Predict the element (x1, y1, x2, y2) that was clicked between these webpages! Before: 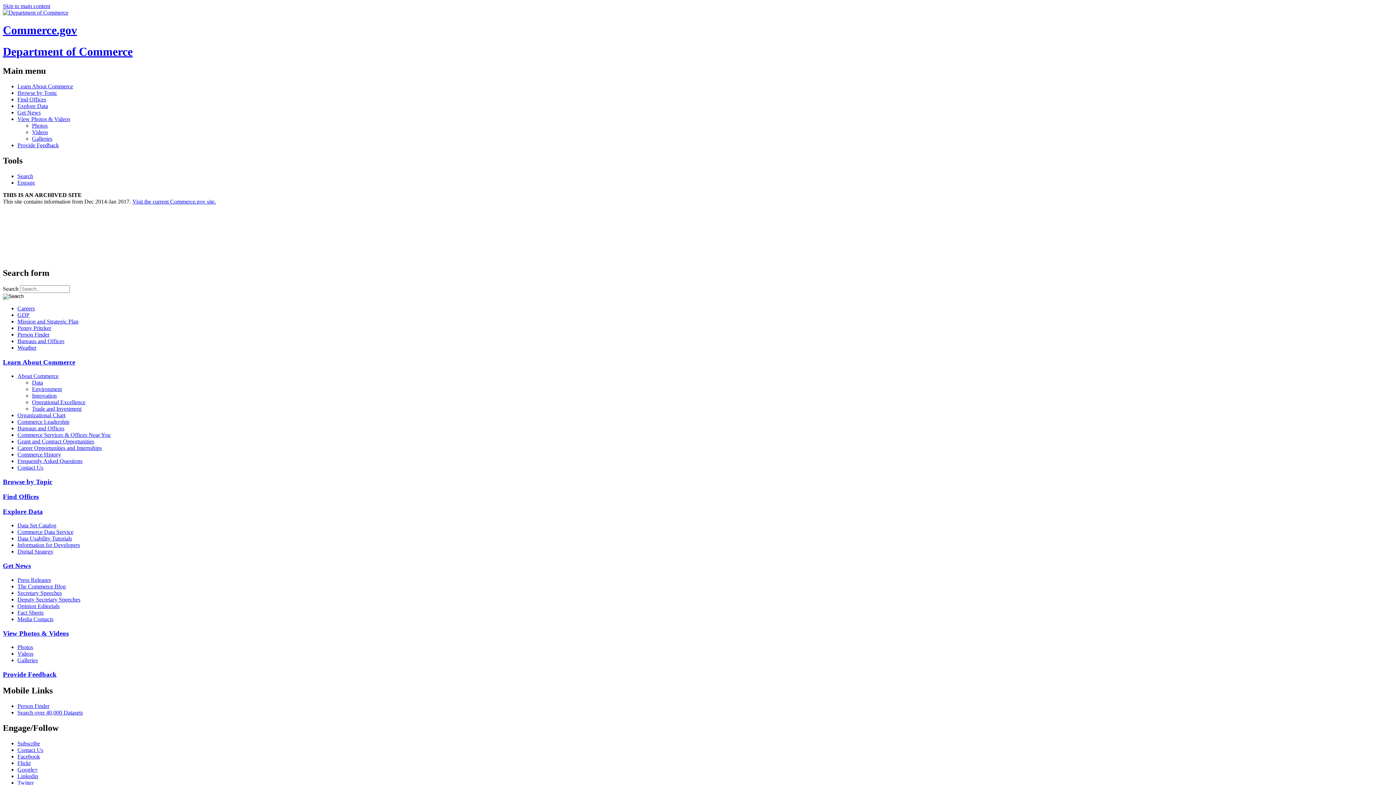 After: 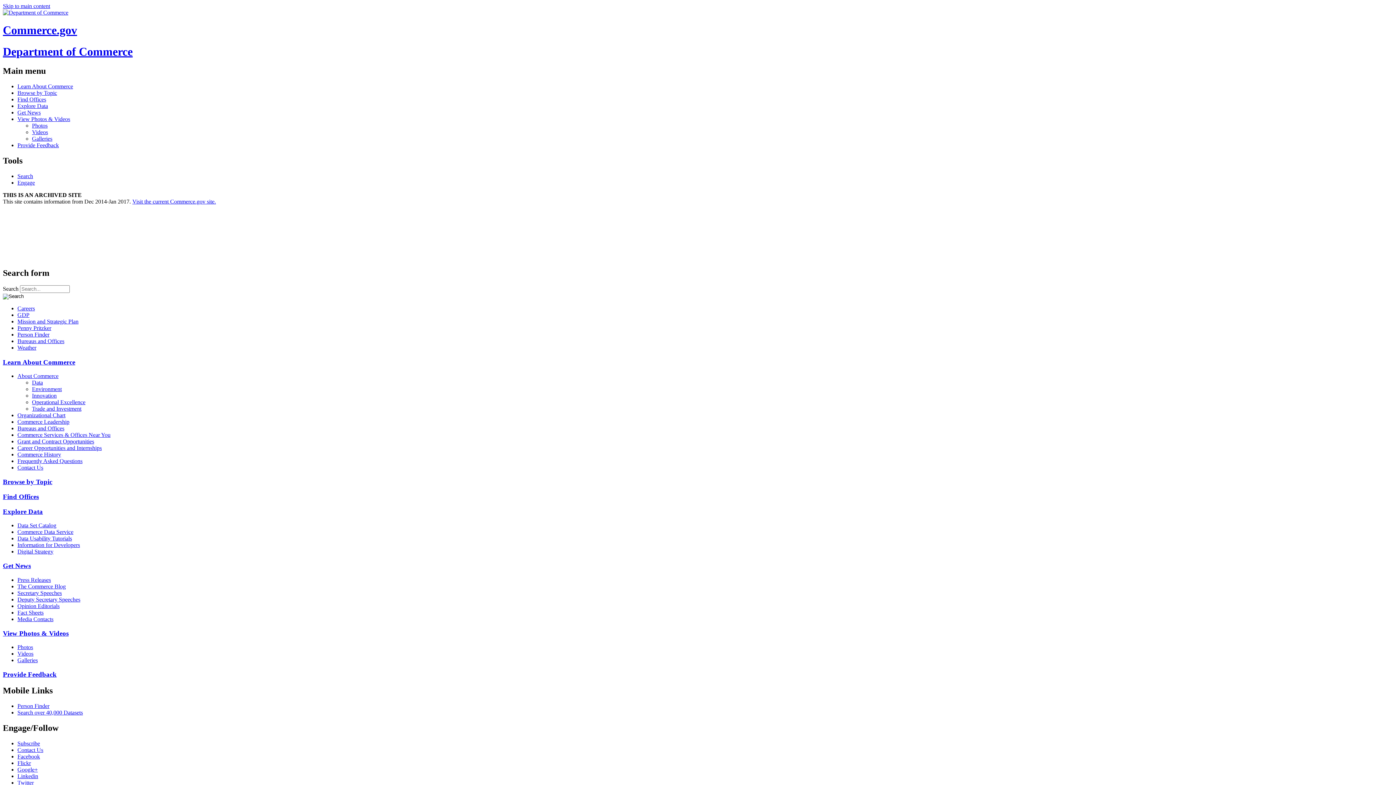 Action: label: Subscribe bbox: (17, 740, 1393, 747)